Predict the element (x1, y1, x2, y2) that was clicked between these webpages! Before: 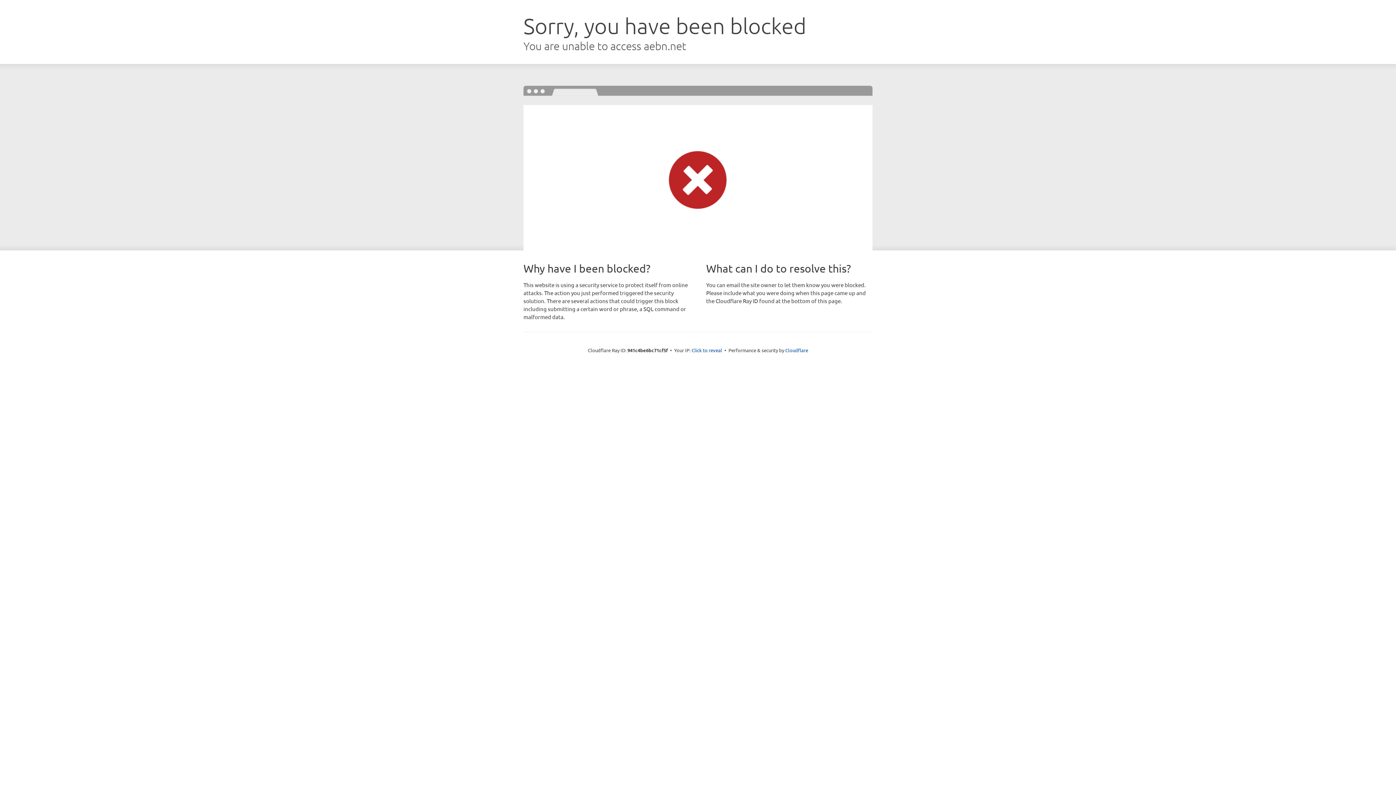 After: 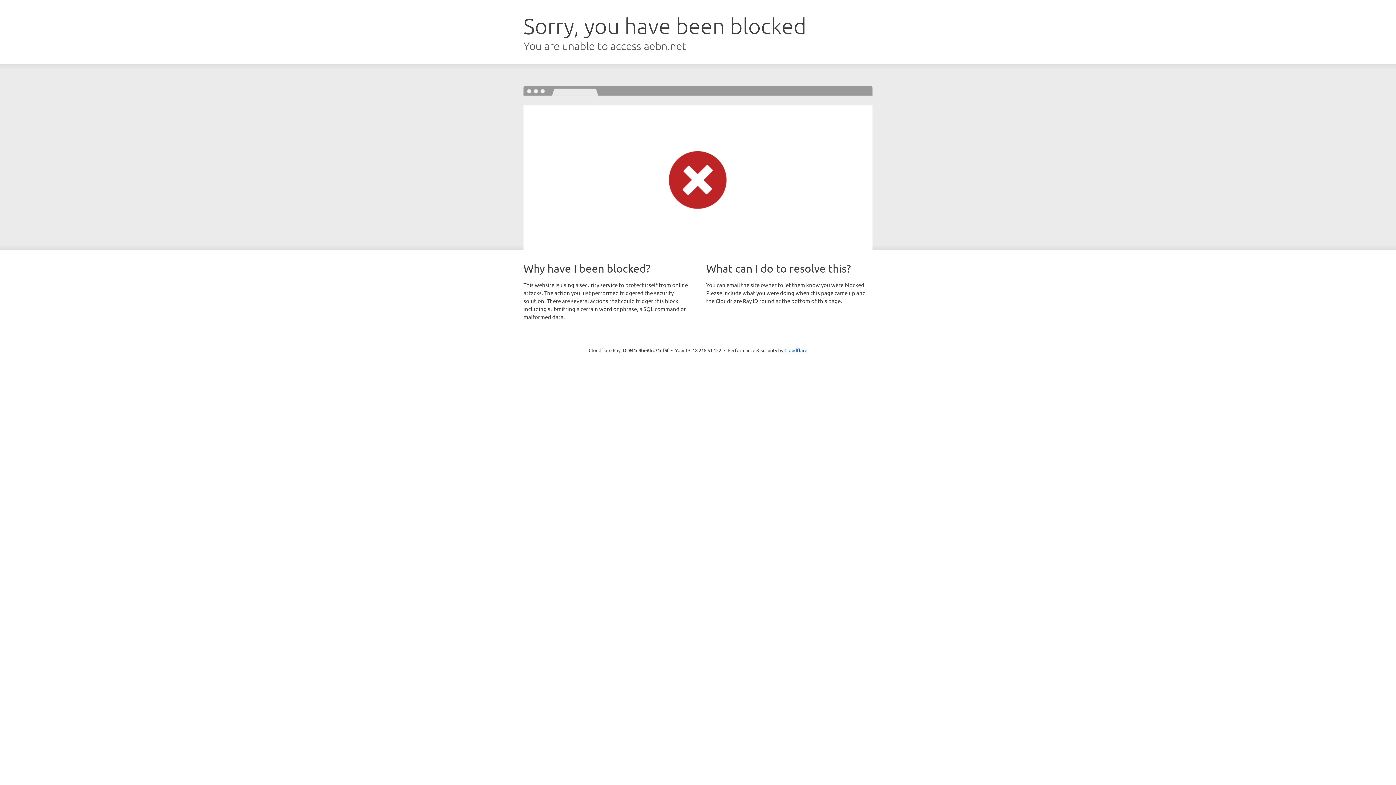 Action: bbox: (691, 346, 722, 353) label: Click to reveal